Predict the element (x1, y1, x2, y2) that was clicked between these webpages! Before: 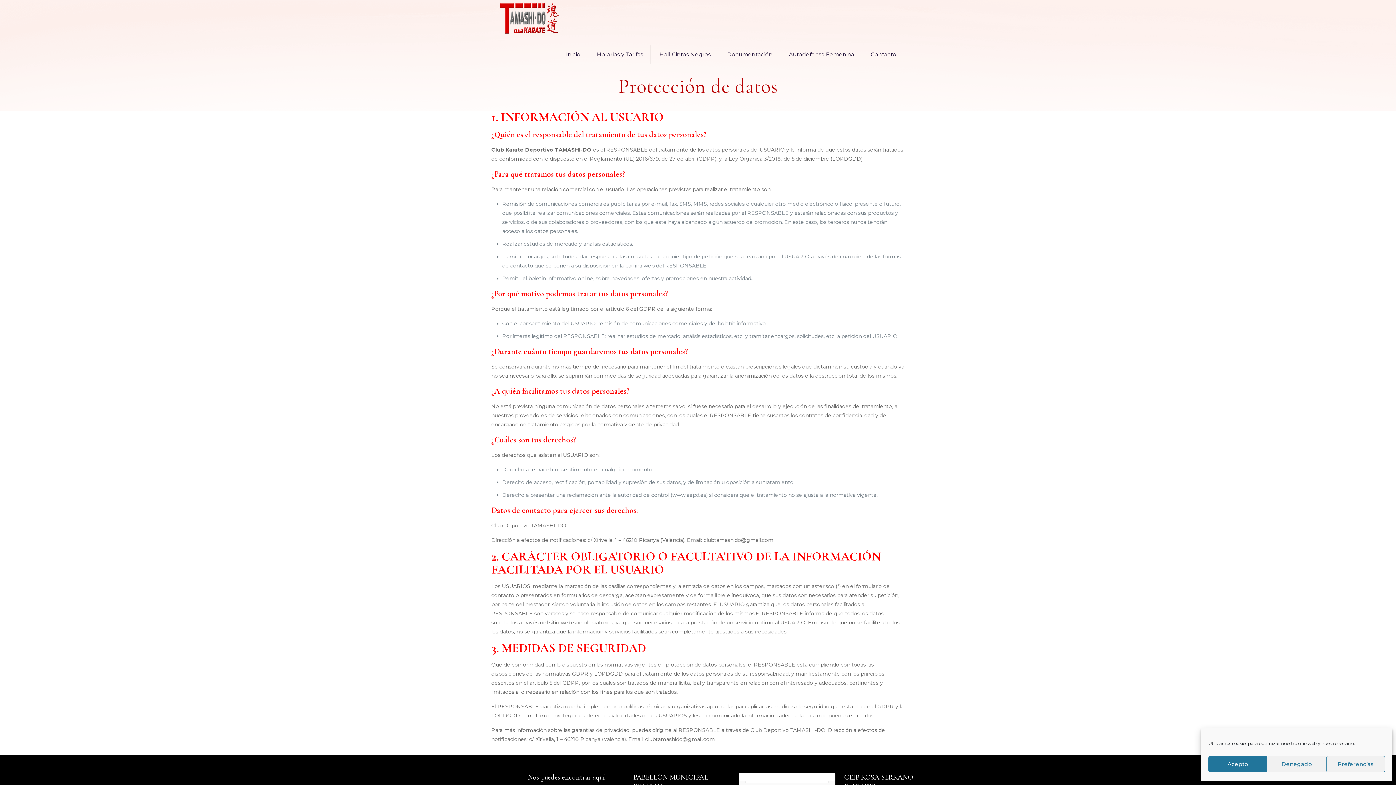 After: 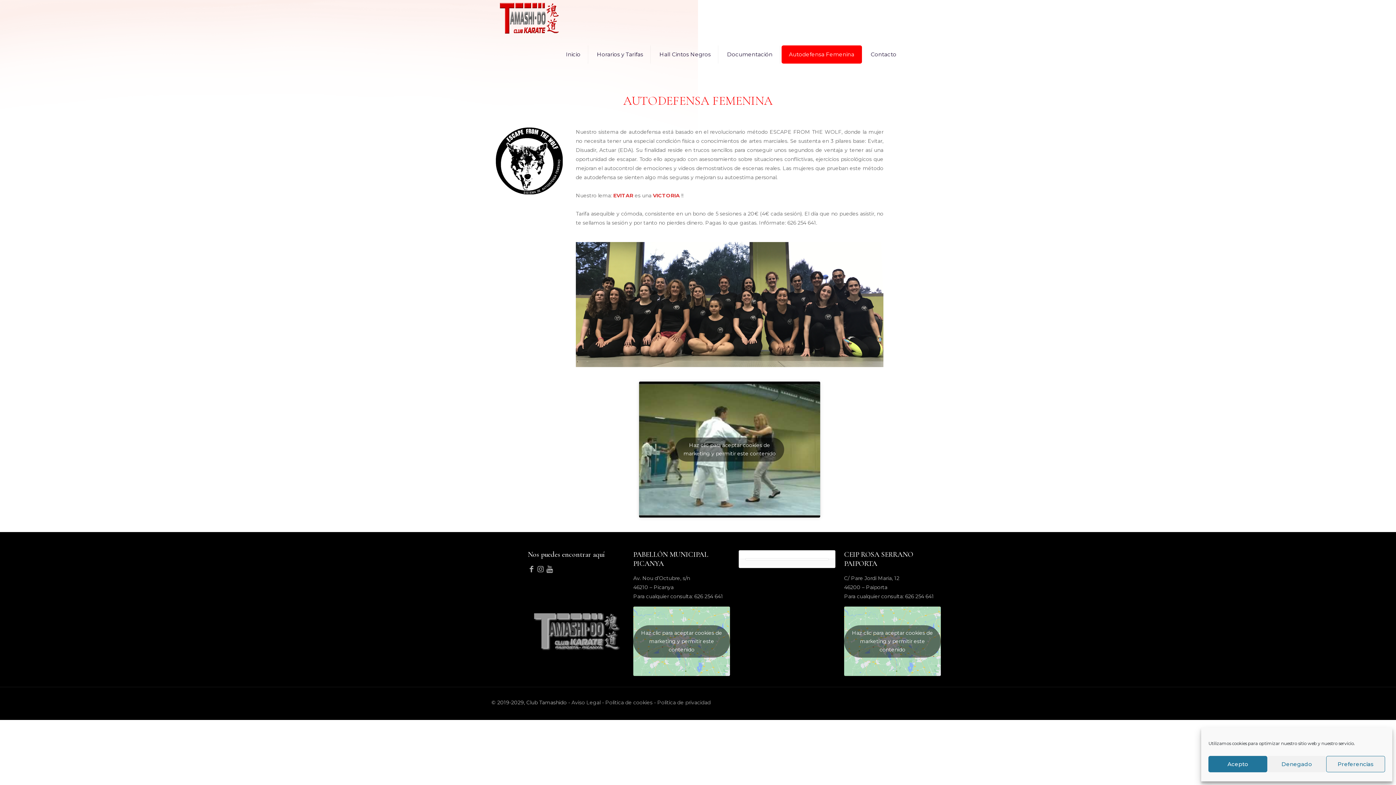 Action: label: Autodefensa Femenina bbox: (781, 45, 862, 63)